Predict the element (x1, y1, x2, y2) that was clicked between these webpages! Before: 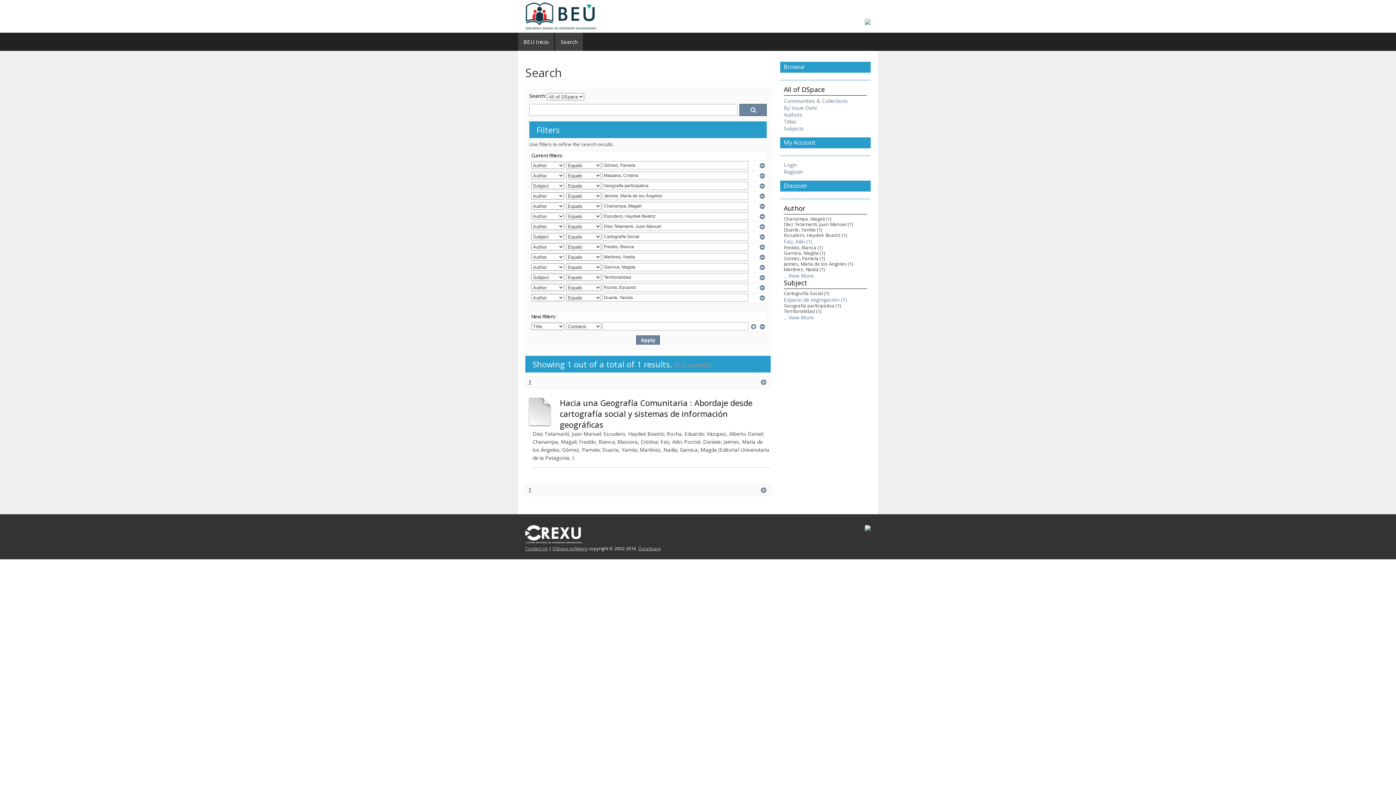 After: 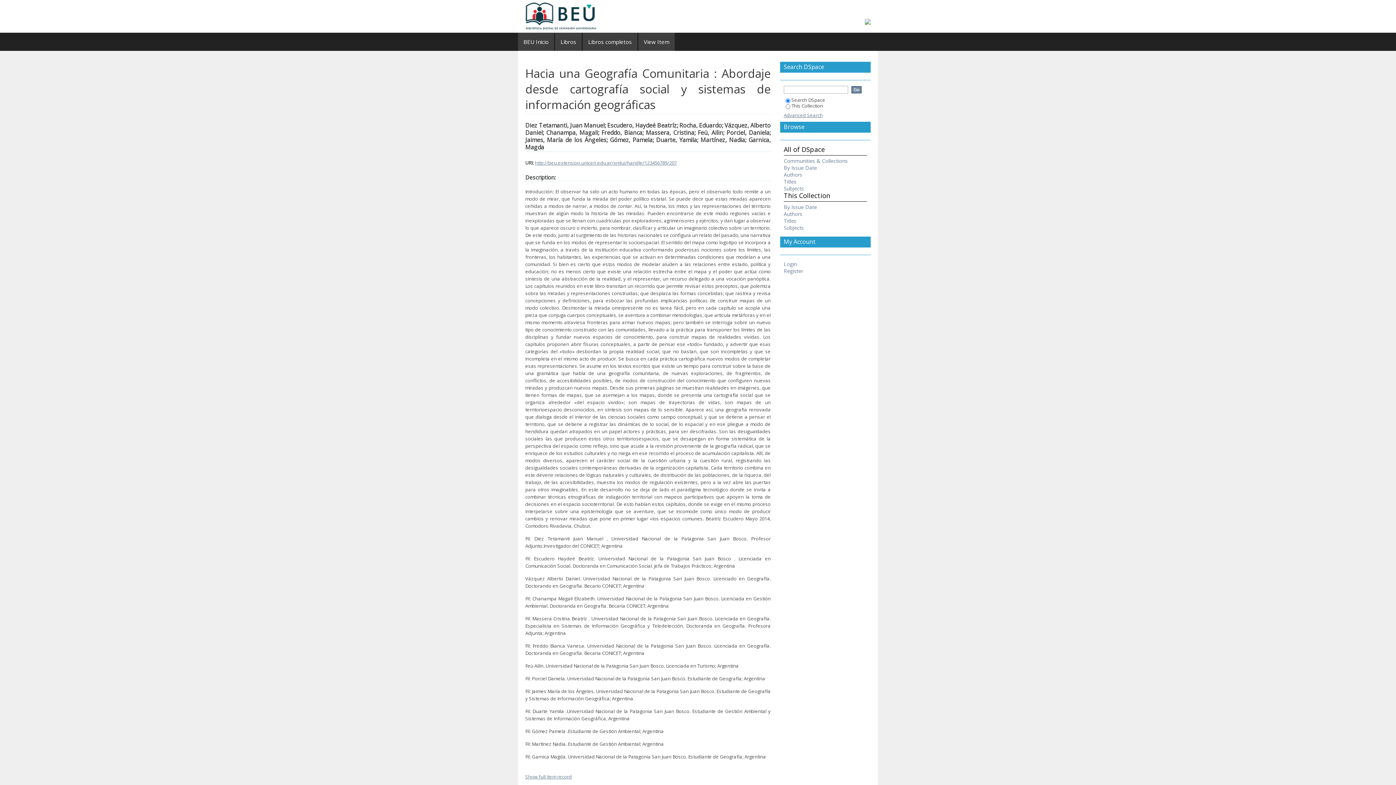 Action: label: Hacia una Geografía Comunitaria : Abordaje desde cartografía social y sistemas de información geográficas bbox: (560, 397, 752, 430)